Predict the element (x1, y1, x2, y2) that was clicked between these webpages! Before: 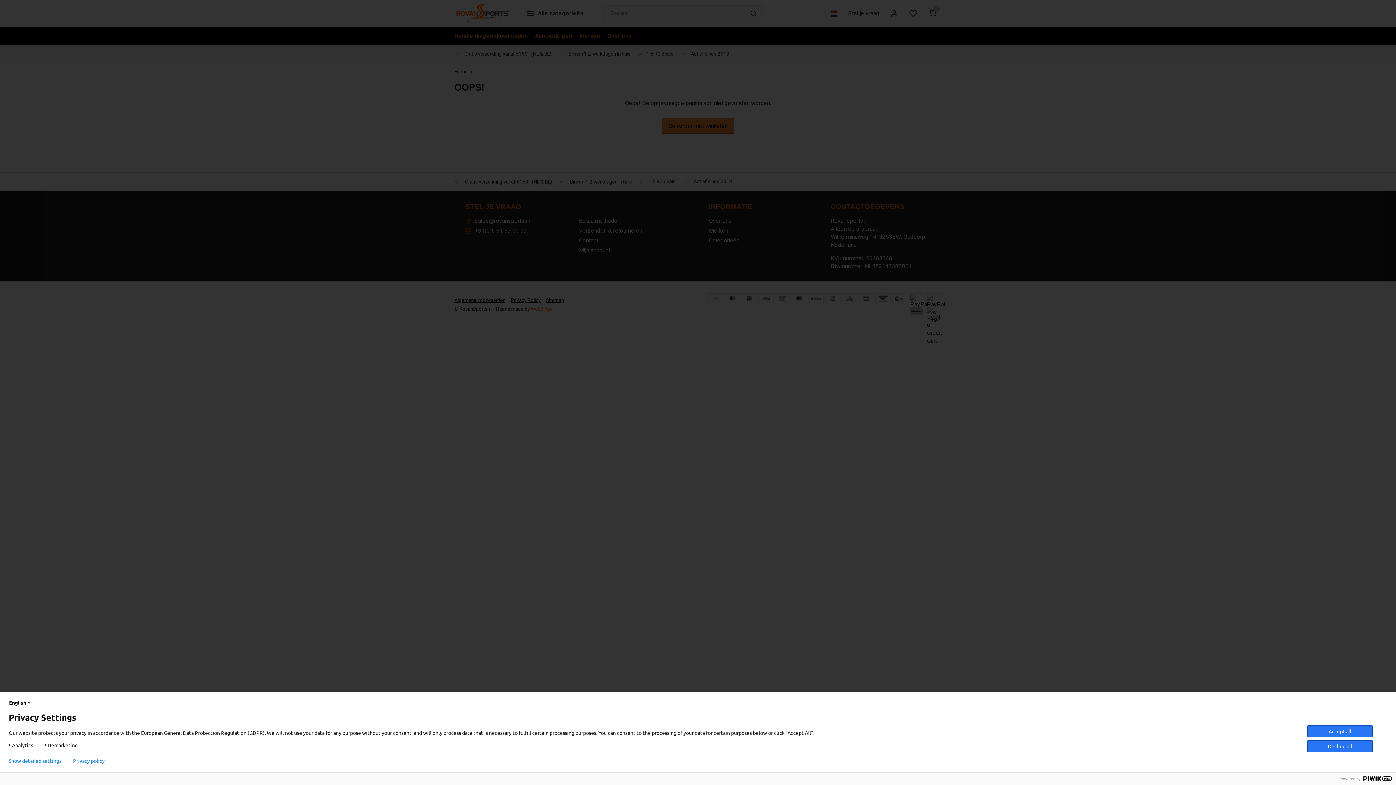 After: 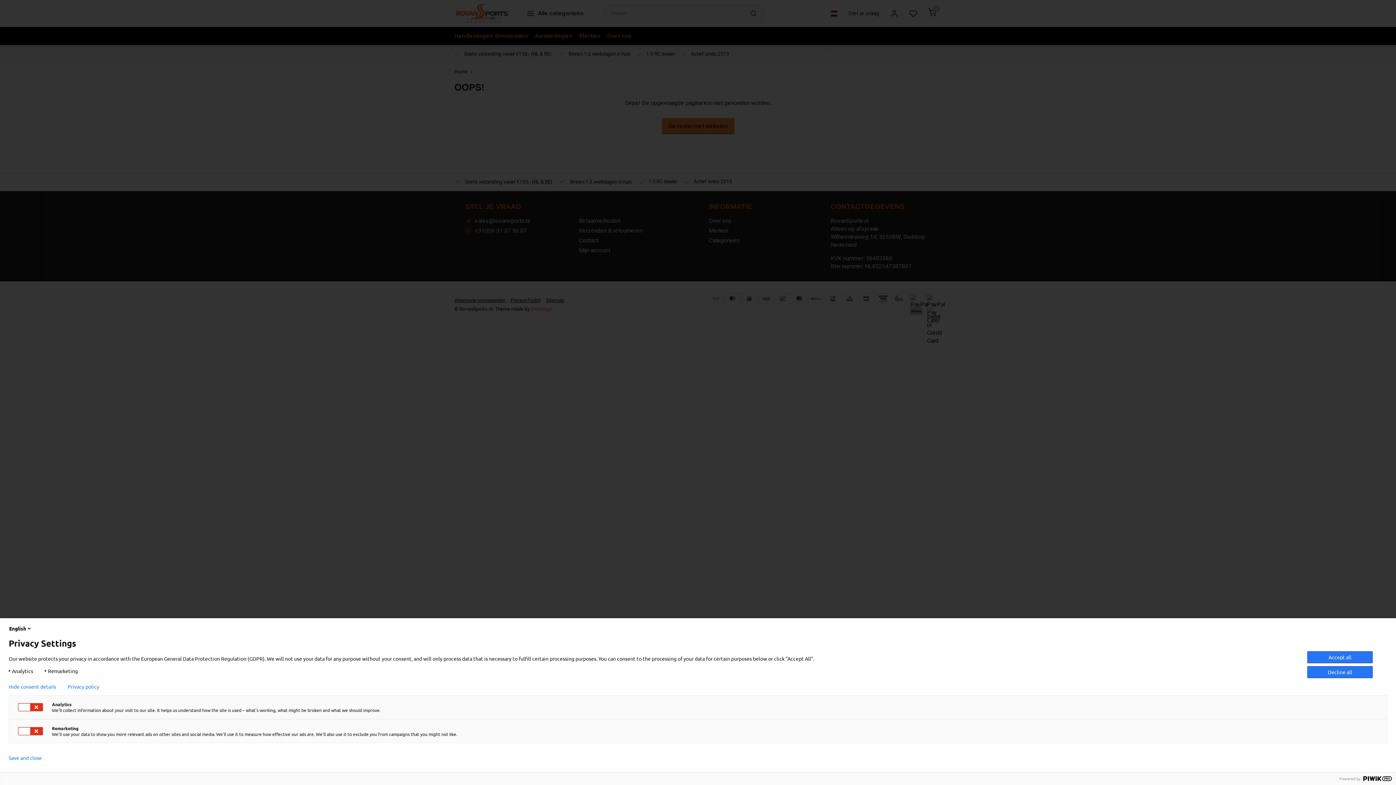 Action: label: Show detailed settings bbox: (8, 758, 61, 764)